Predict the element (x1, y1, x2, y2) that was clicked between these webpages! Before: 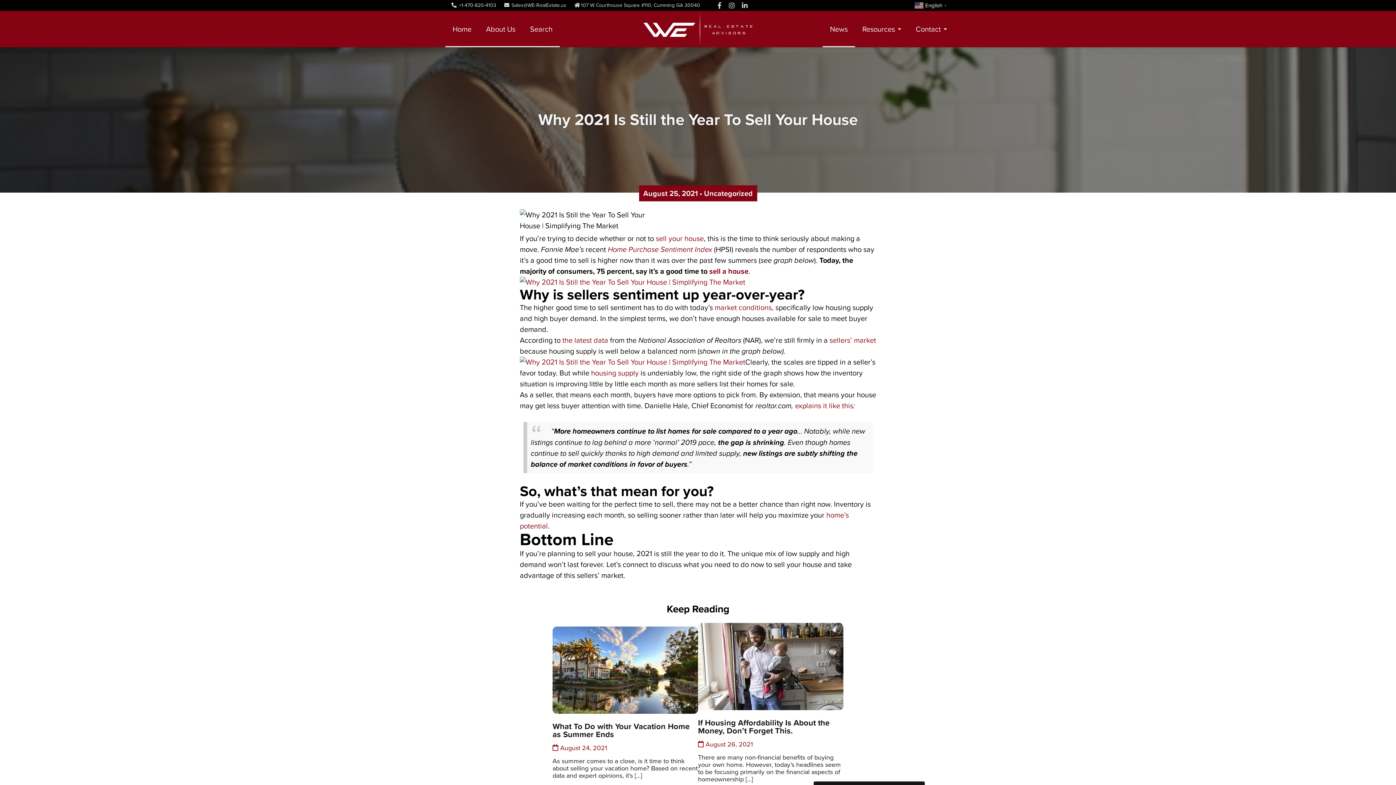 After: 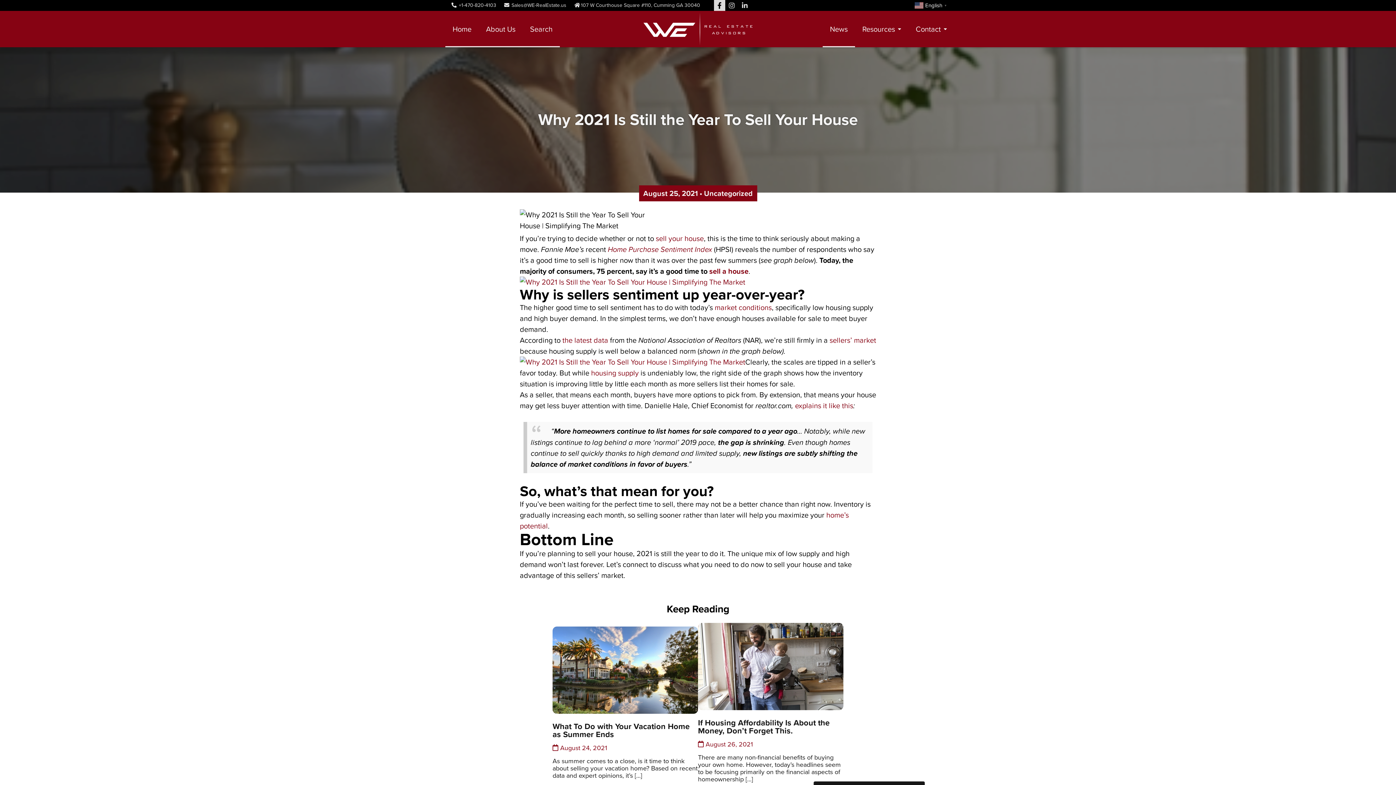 Action: bbox: (714, 0, 725, 10)